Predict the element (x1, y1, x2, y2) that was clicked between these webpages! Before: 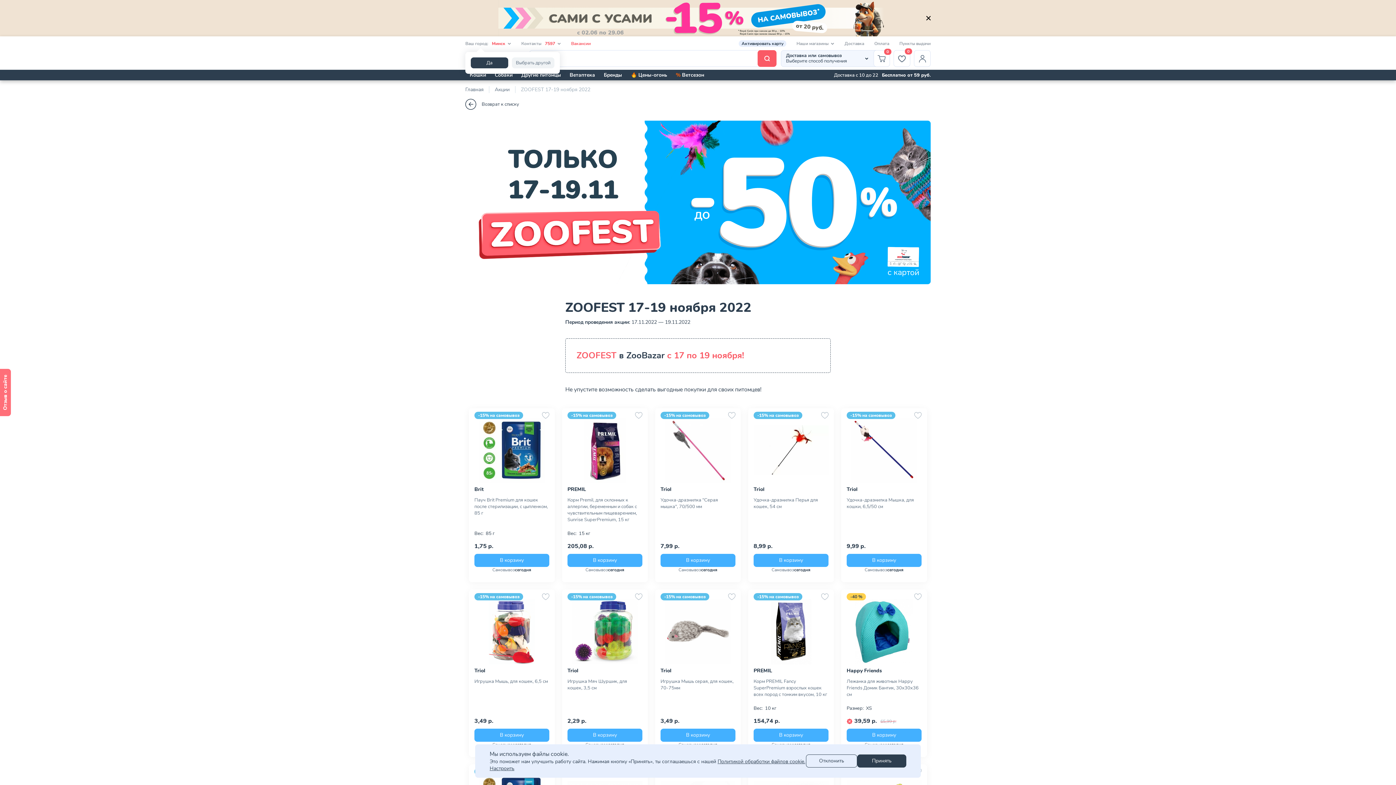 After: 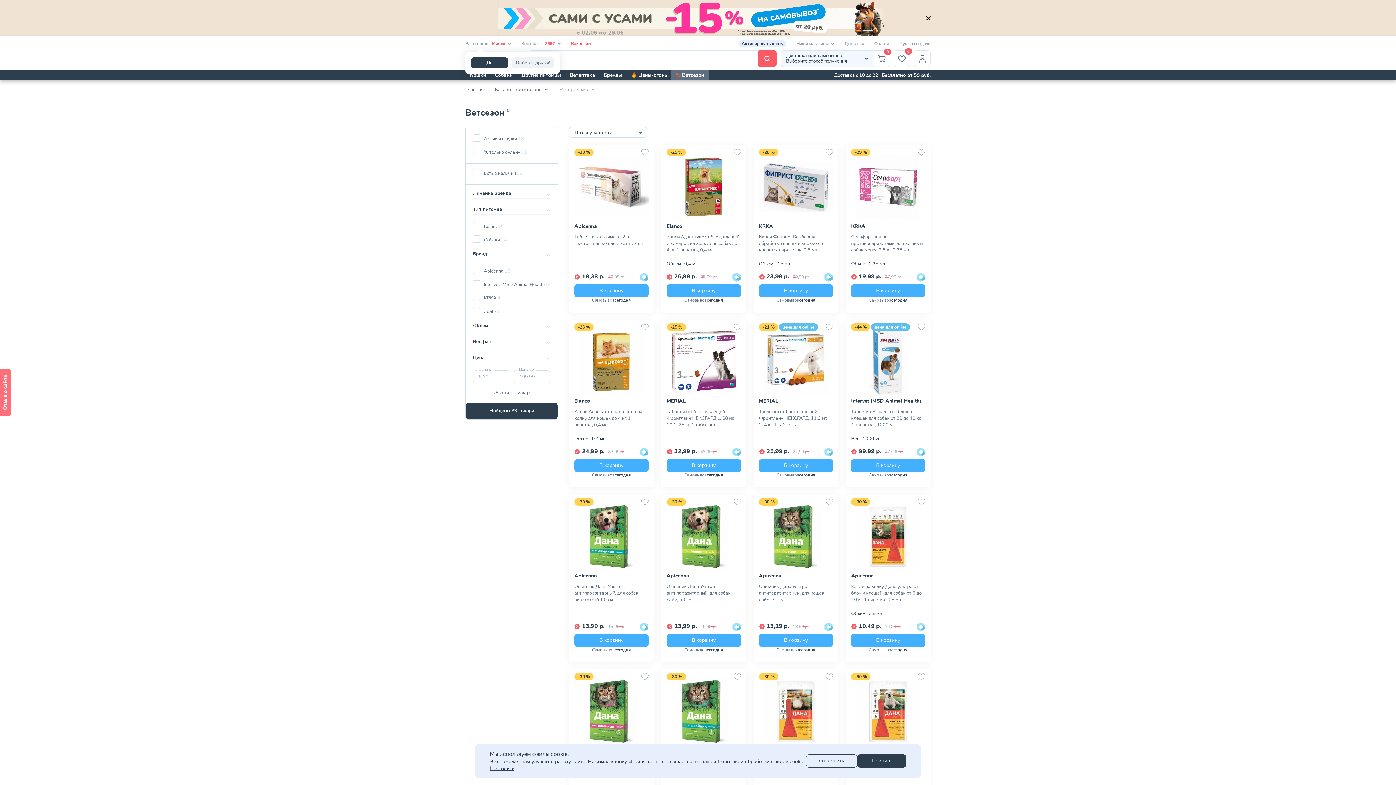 Action: bbox: (671, 69, 708, 80) label: % Ветсезон